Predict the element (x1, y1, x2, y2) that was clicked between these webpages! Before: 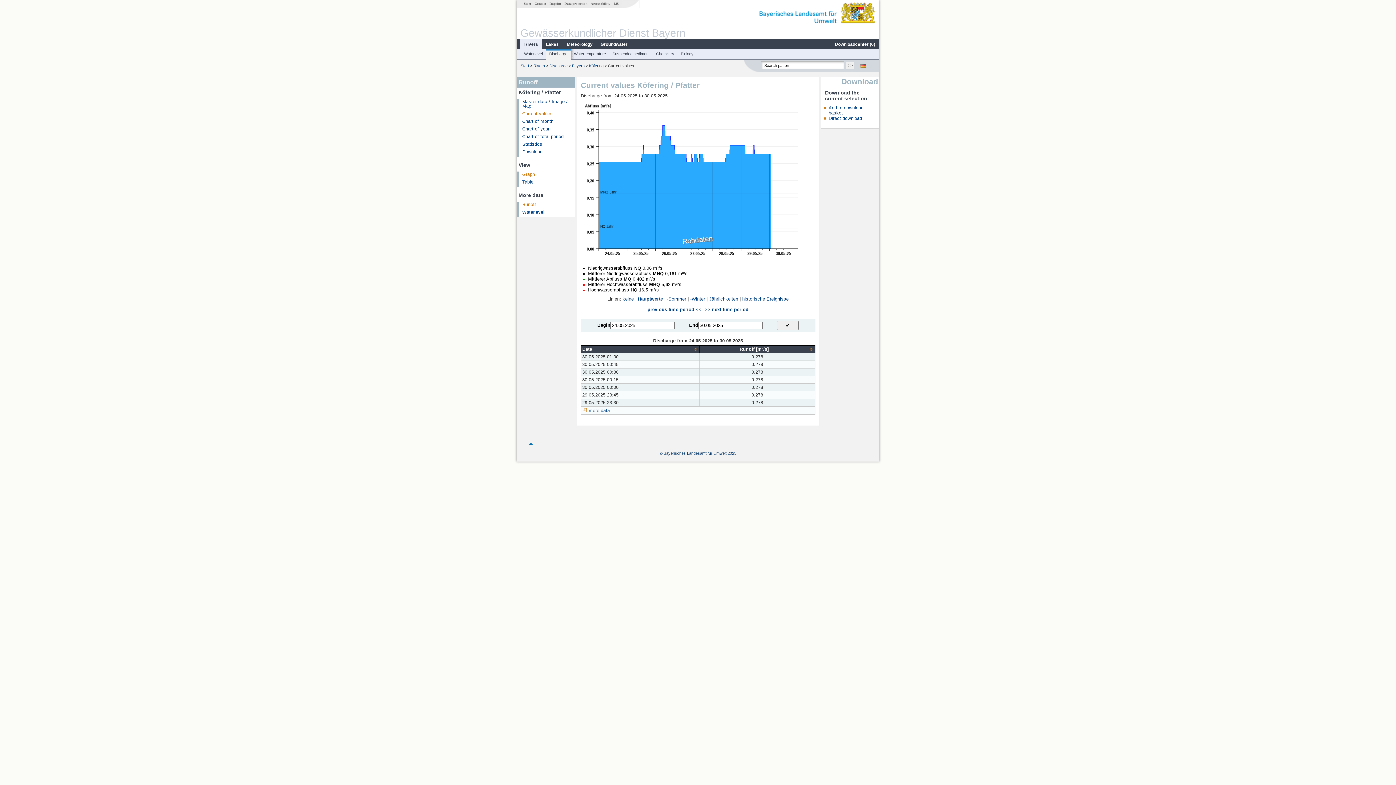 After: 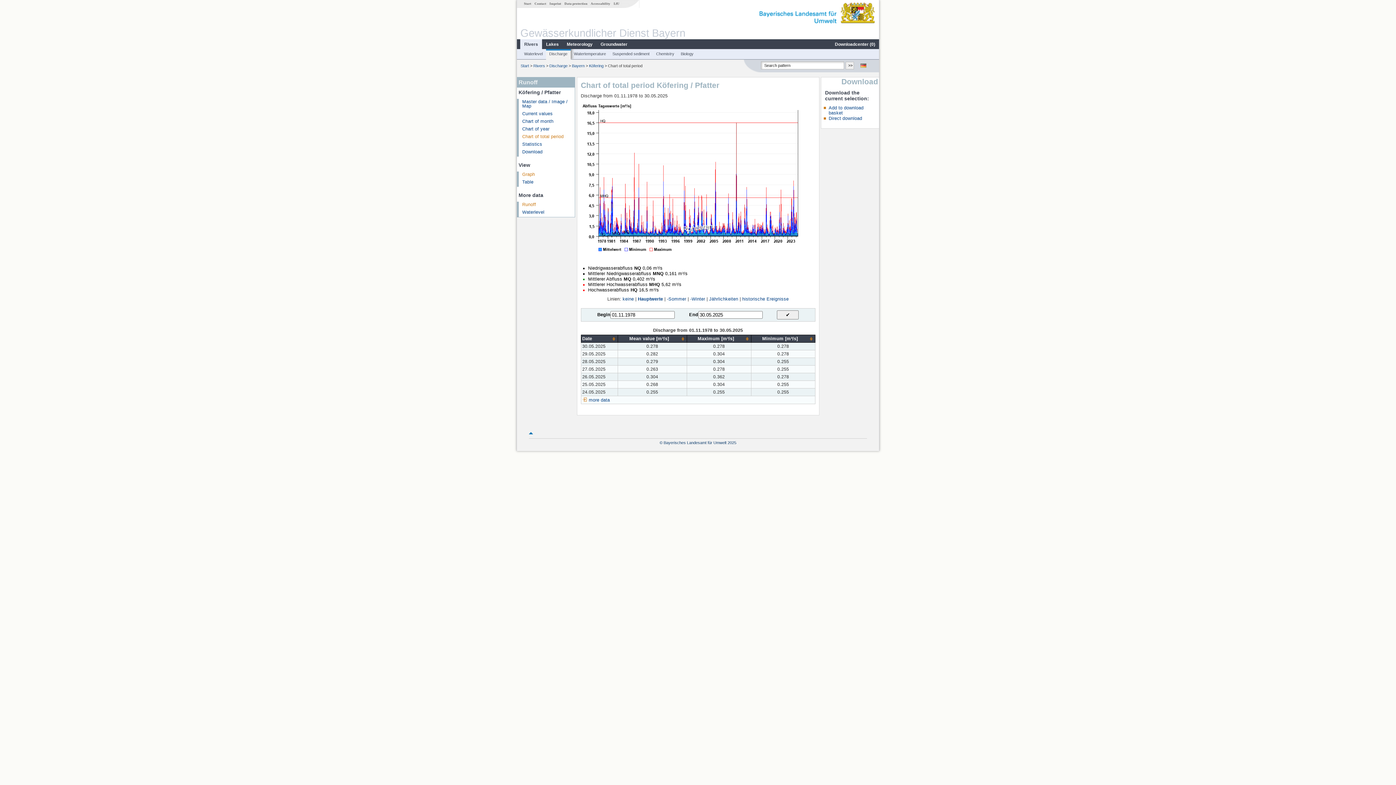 Action: bbox: (522, 134, 563, 139) label: Chart of total period